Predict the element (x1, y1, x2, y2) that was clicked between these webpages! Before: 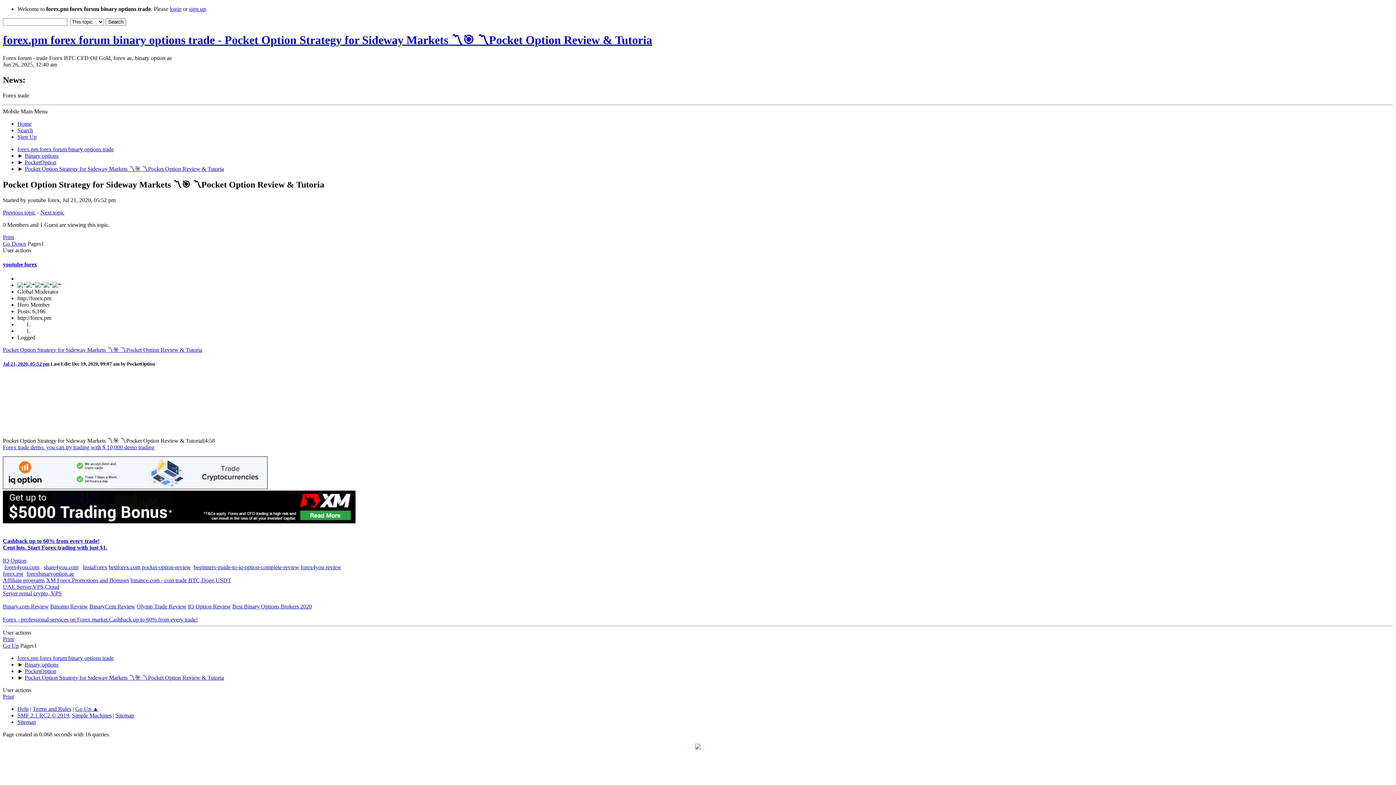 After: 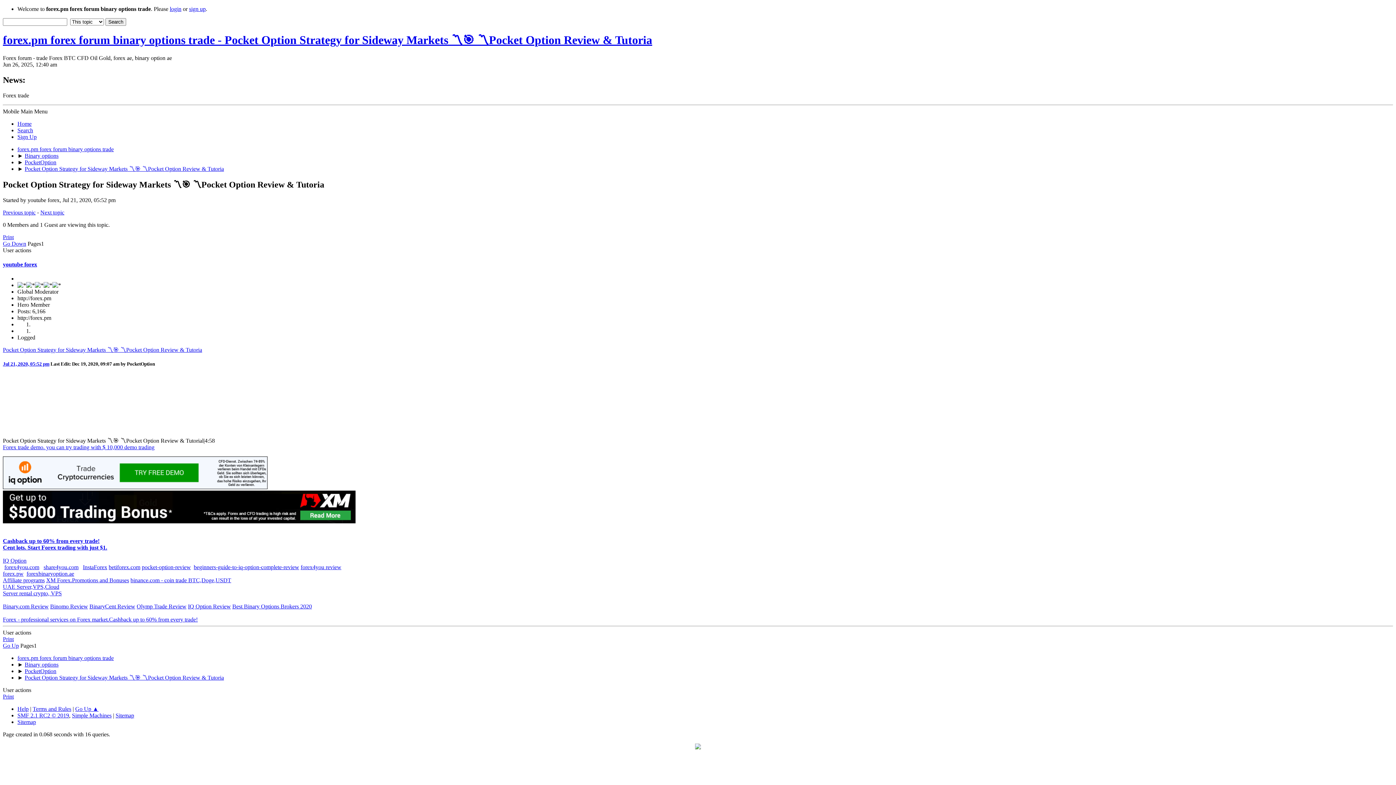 Action: label: IQ Option Review bbox: (188, 603, 230, 609)